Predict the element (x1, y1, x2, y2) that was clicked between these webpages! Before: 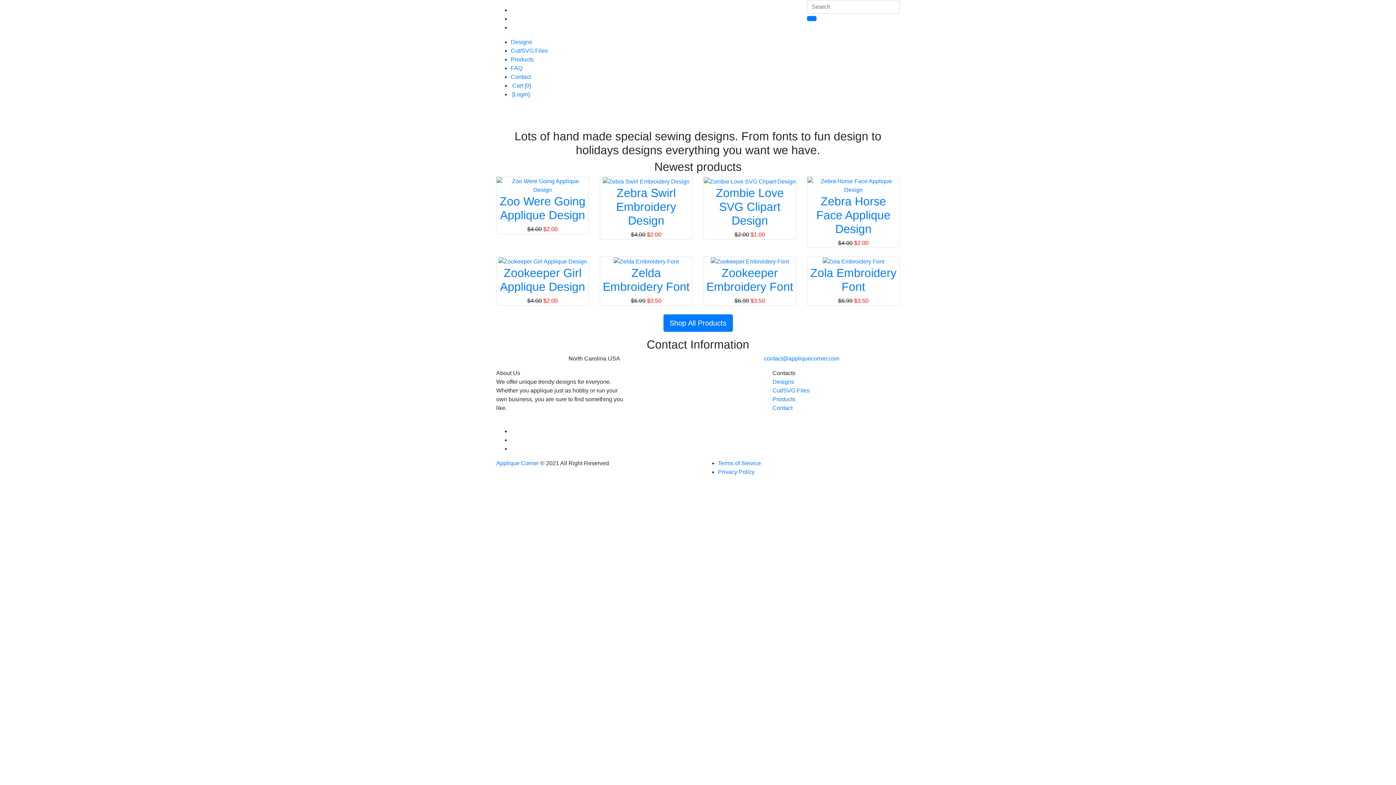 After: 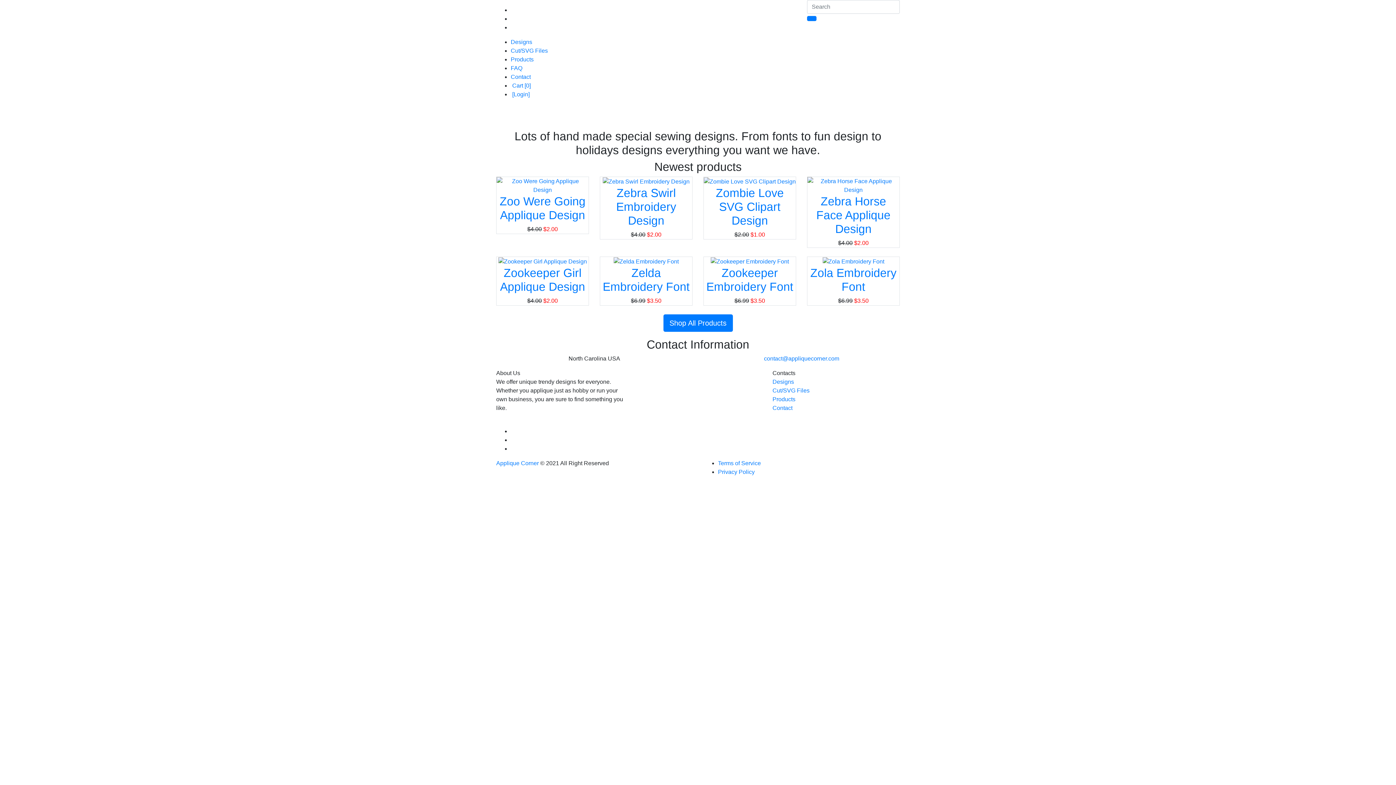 Action: label:  Cart [0] bbox: (510, 82, 530, 88)